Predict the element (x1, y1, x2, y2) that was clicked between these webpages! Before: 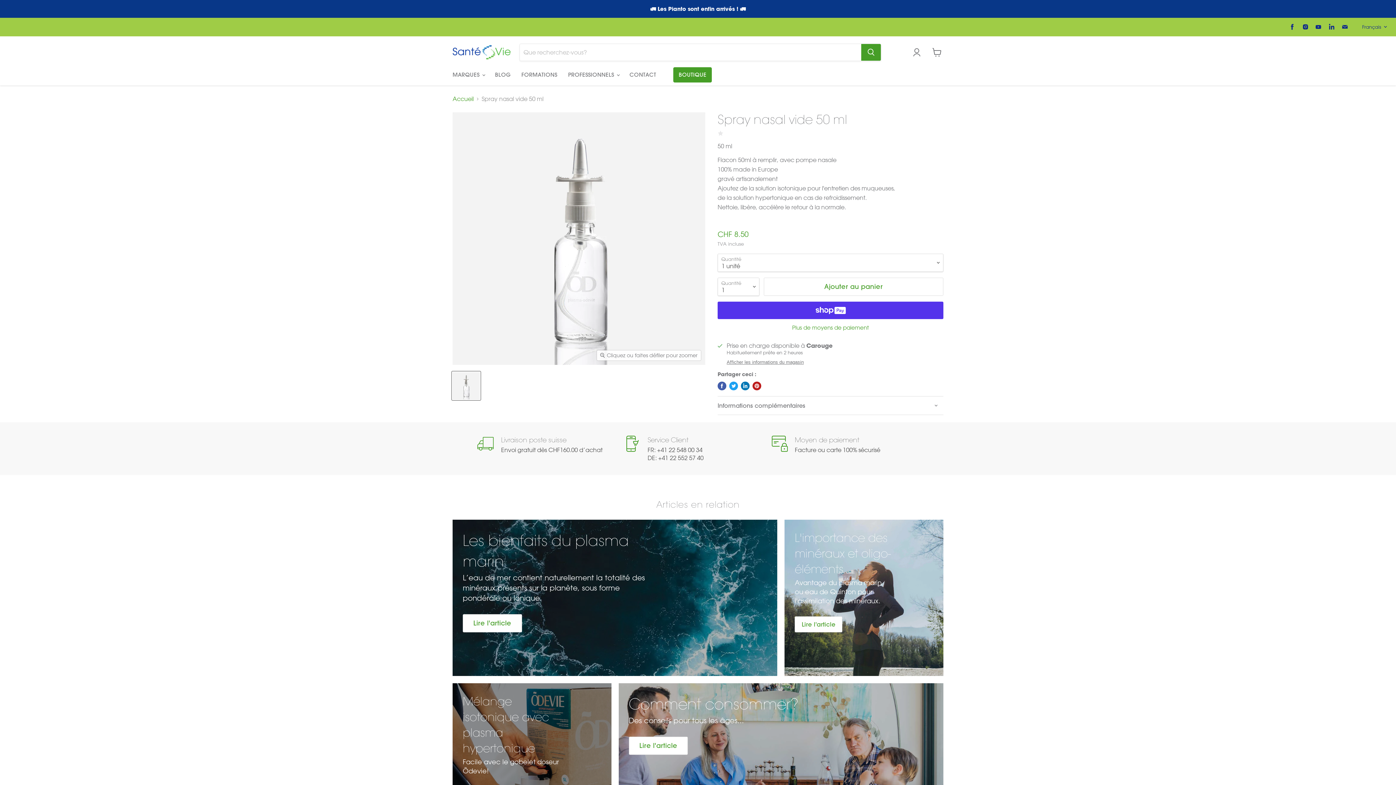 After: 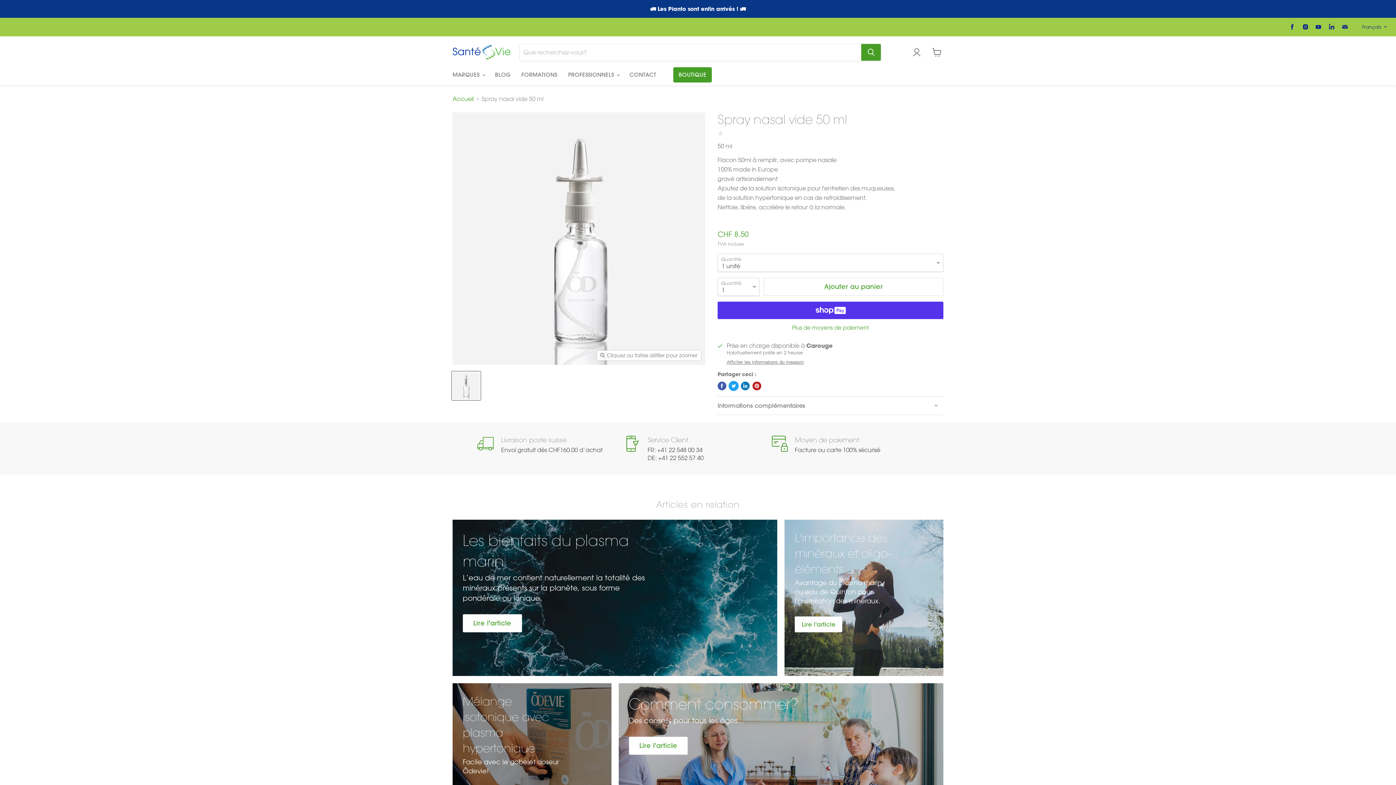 Action: bbox: (729, 381, 738, 390) label: Tweeter sur Twitter